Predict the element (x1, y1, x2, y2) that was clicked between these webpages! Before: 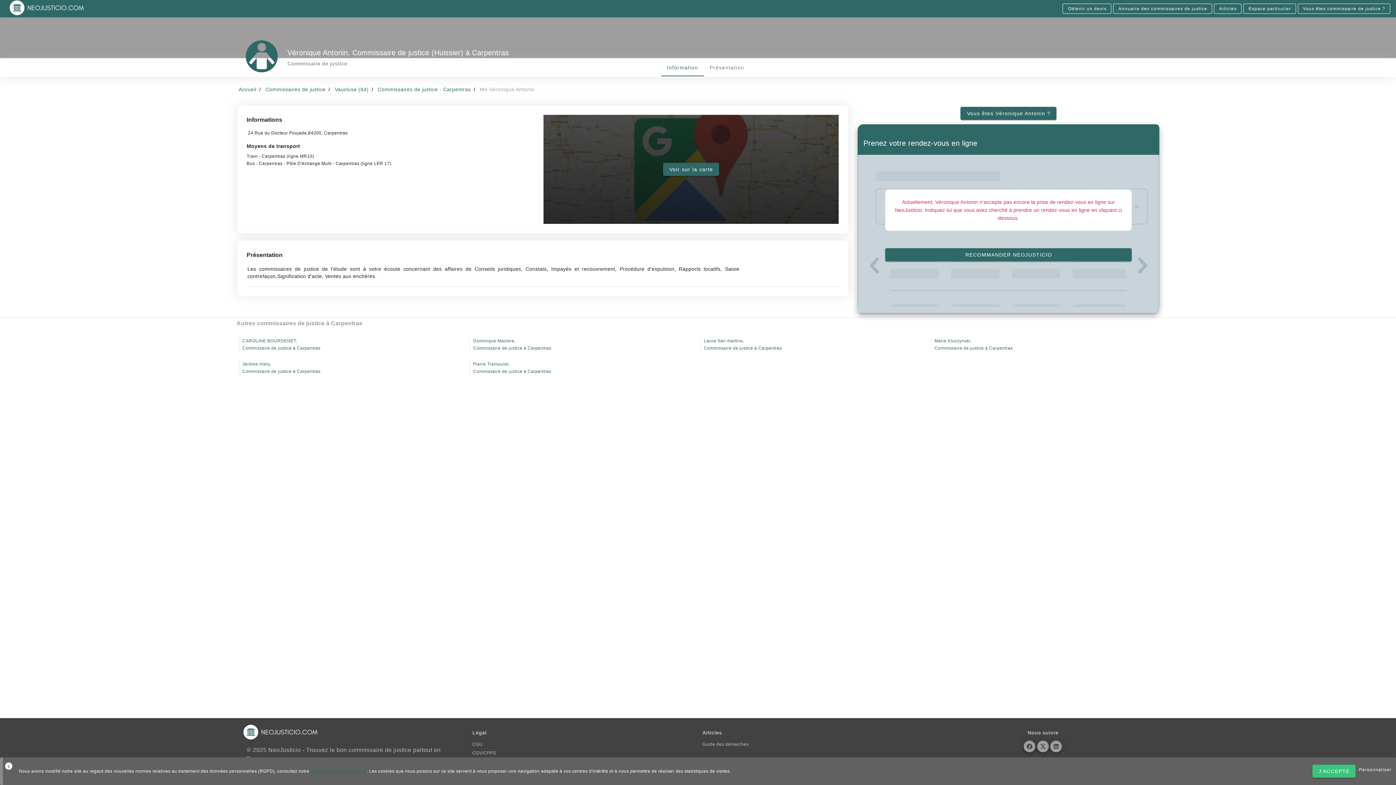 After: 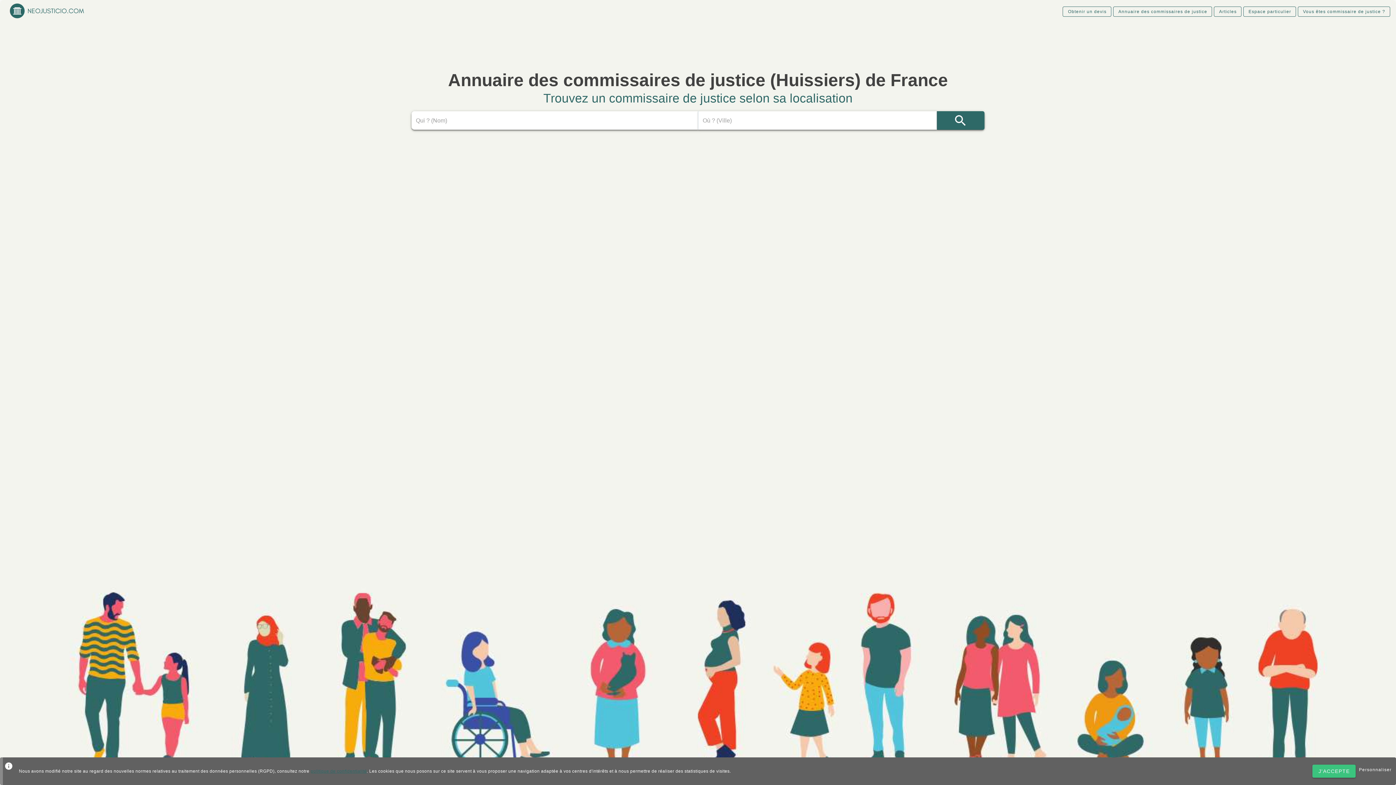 Action: label: Commissaires de justice bbox: (265, 86, 325, 92)